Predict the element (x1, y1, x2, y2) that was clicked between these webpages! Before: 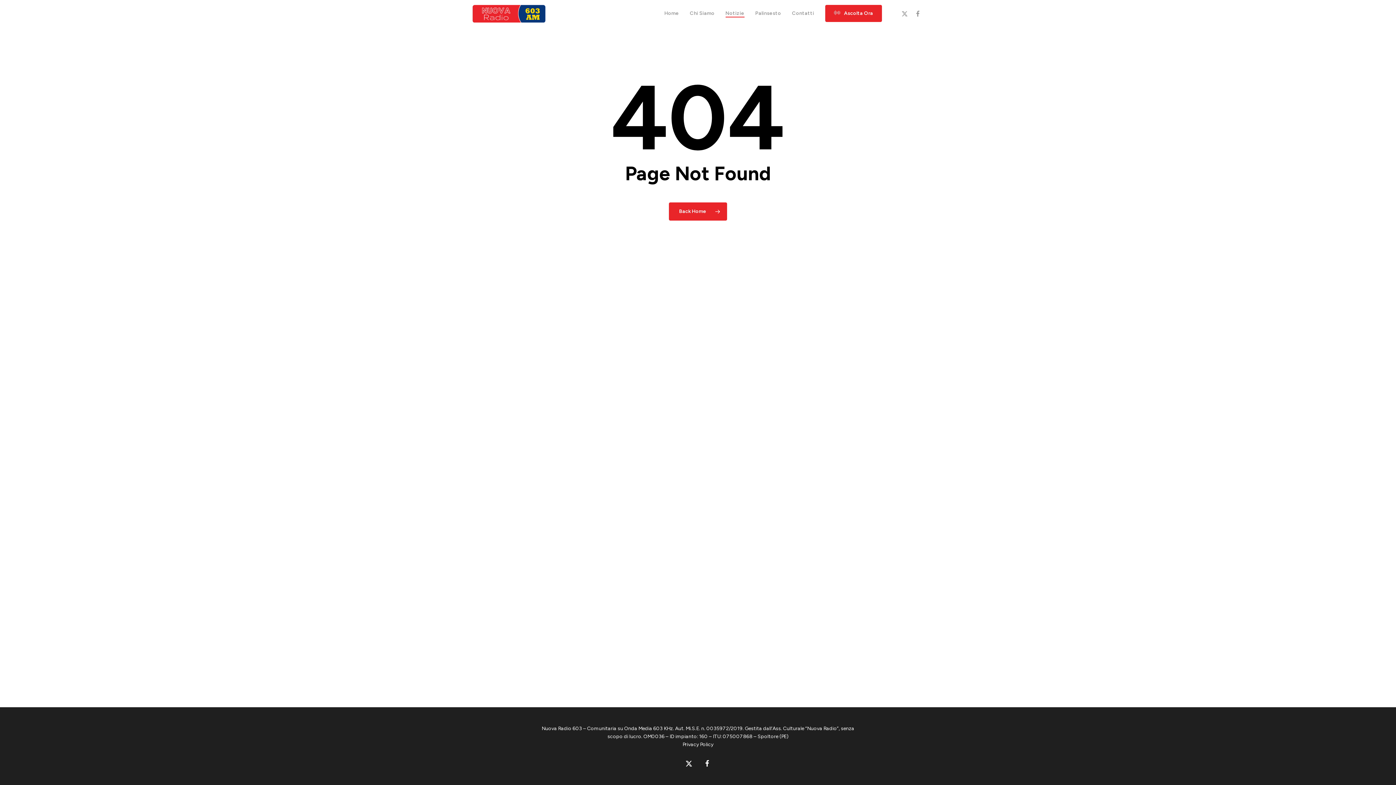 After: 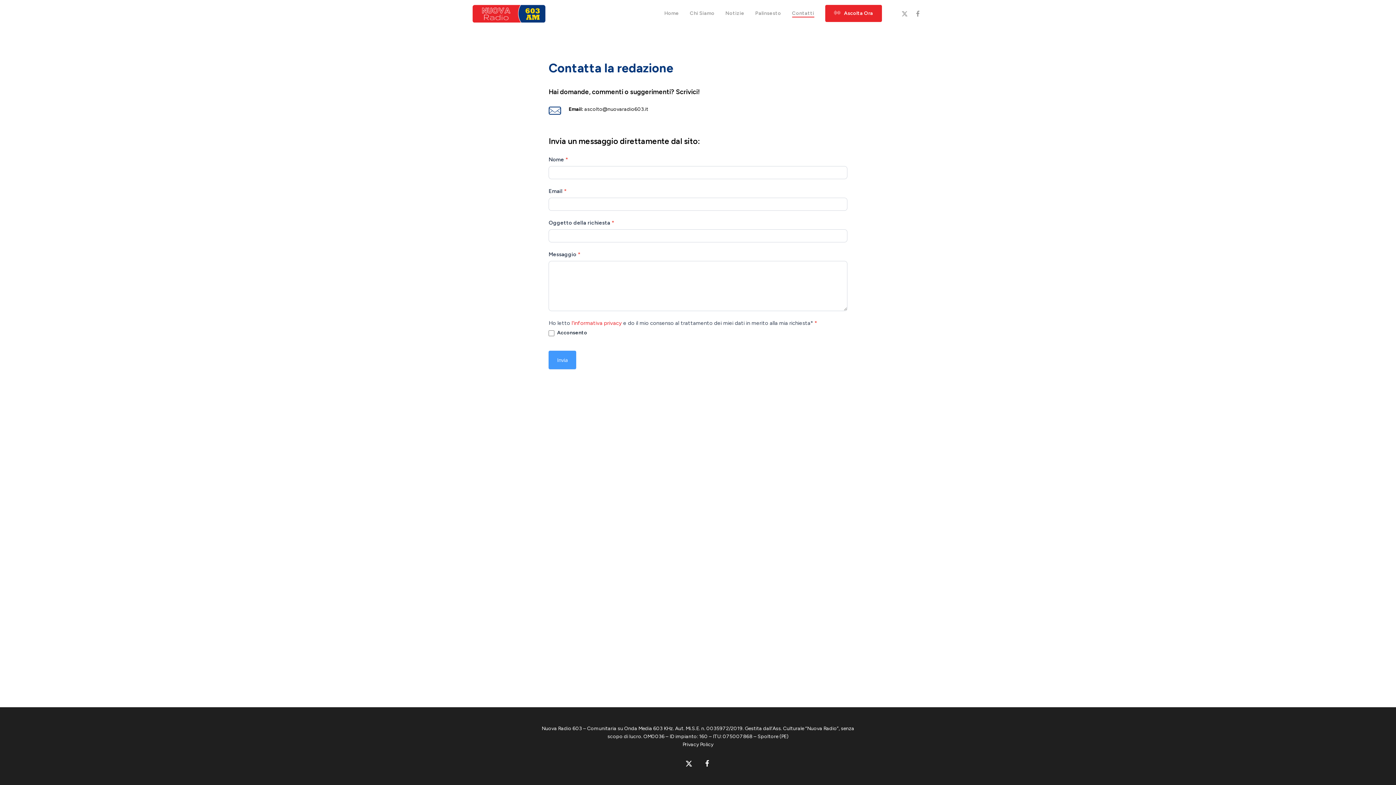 Action: bbox: (792, 9, 814, 17) label: Contatti